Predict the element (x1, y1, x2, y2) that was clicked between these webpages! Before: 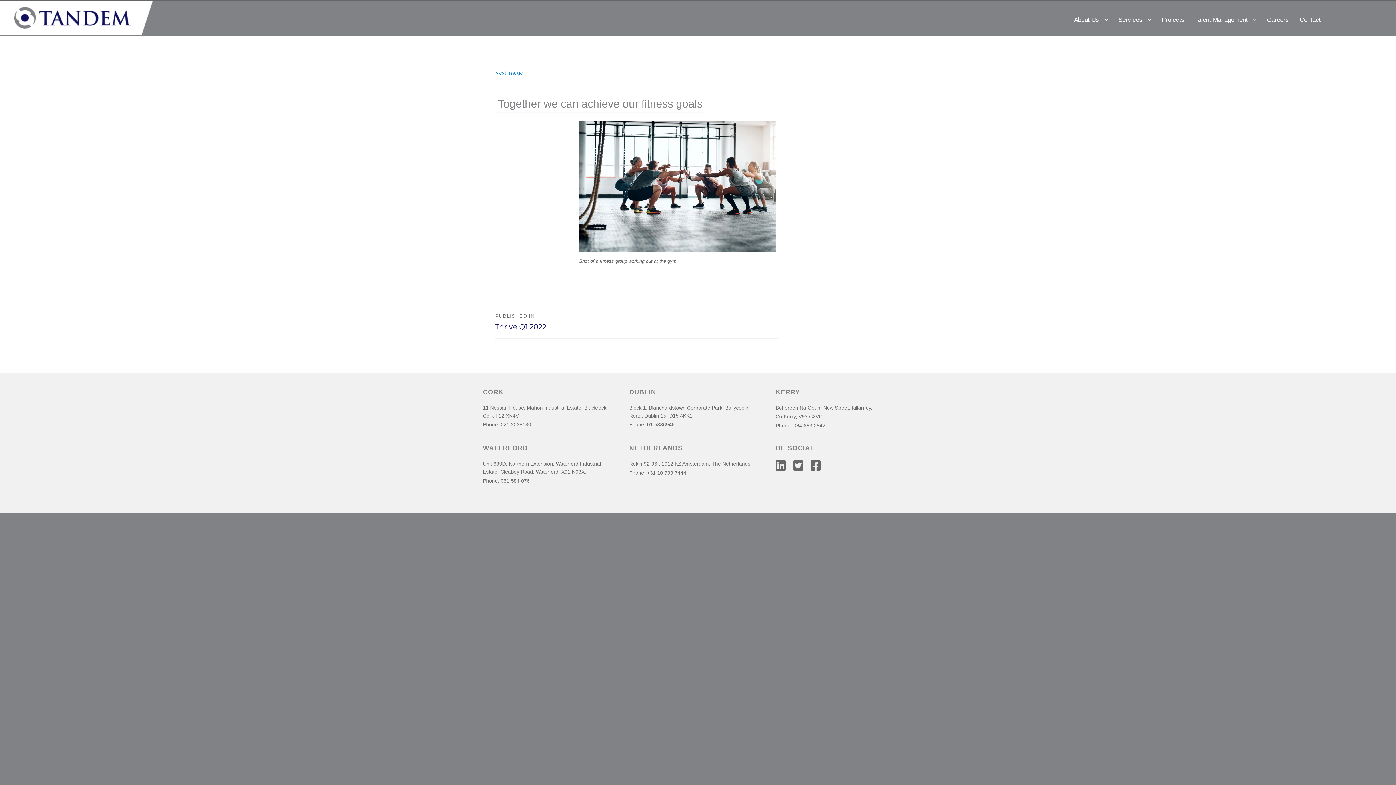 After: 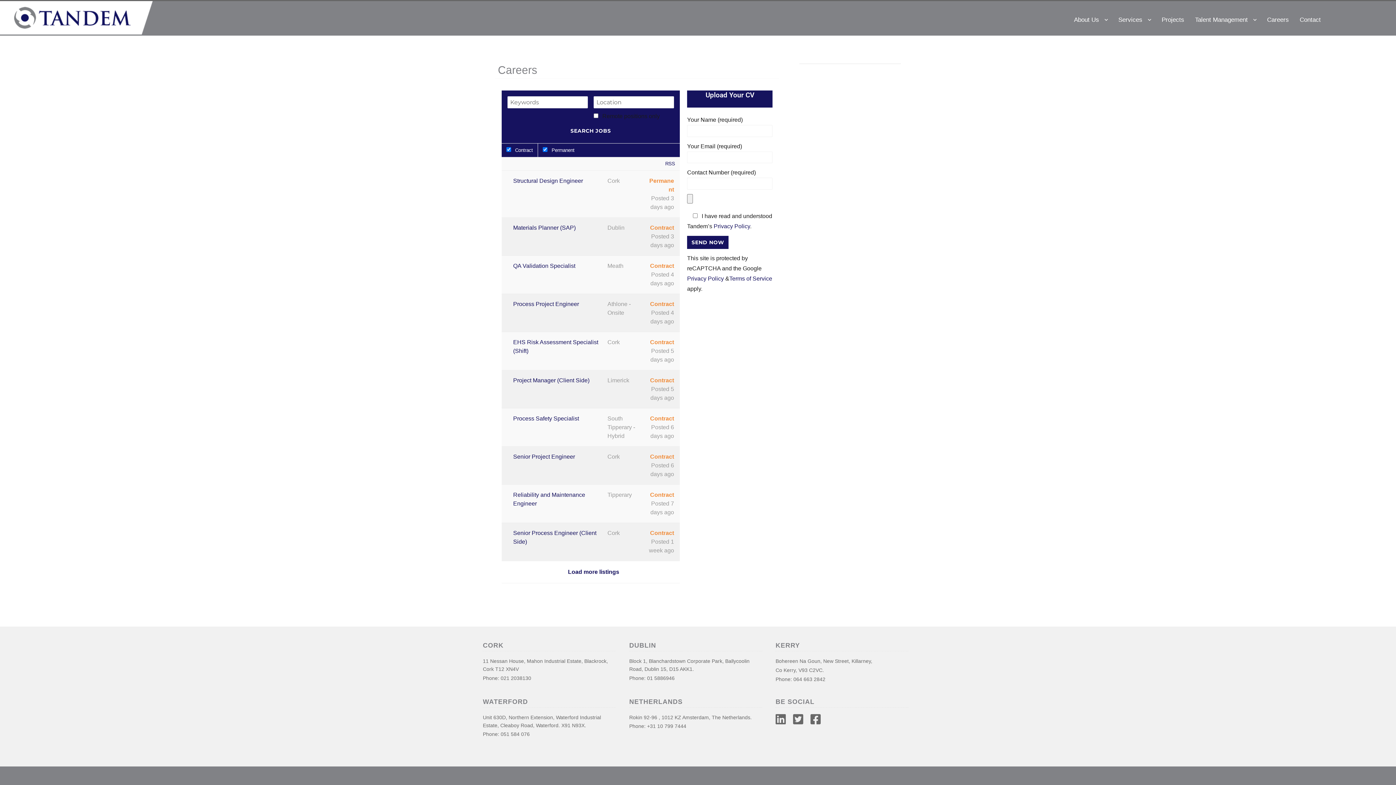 Action: bbox: (1262, 1, 1294, 30) label: Careers